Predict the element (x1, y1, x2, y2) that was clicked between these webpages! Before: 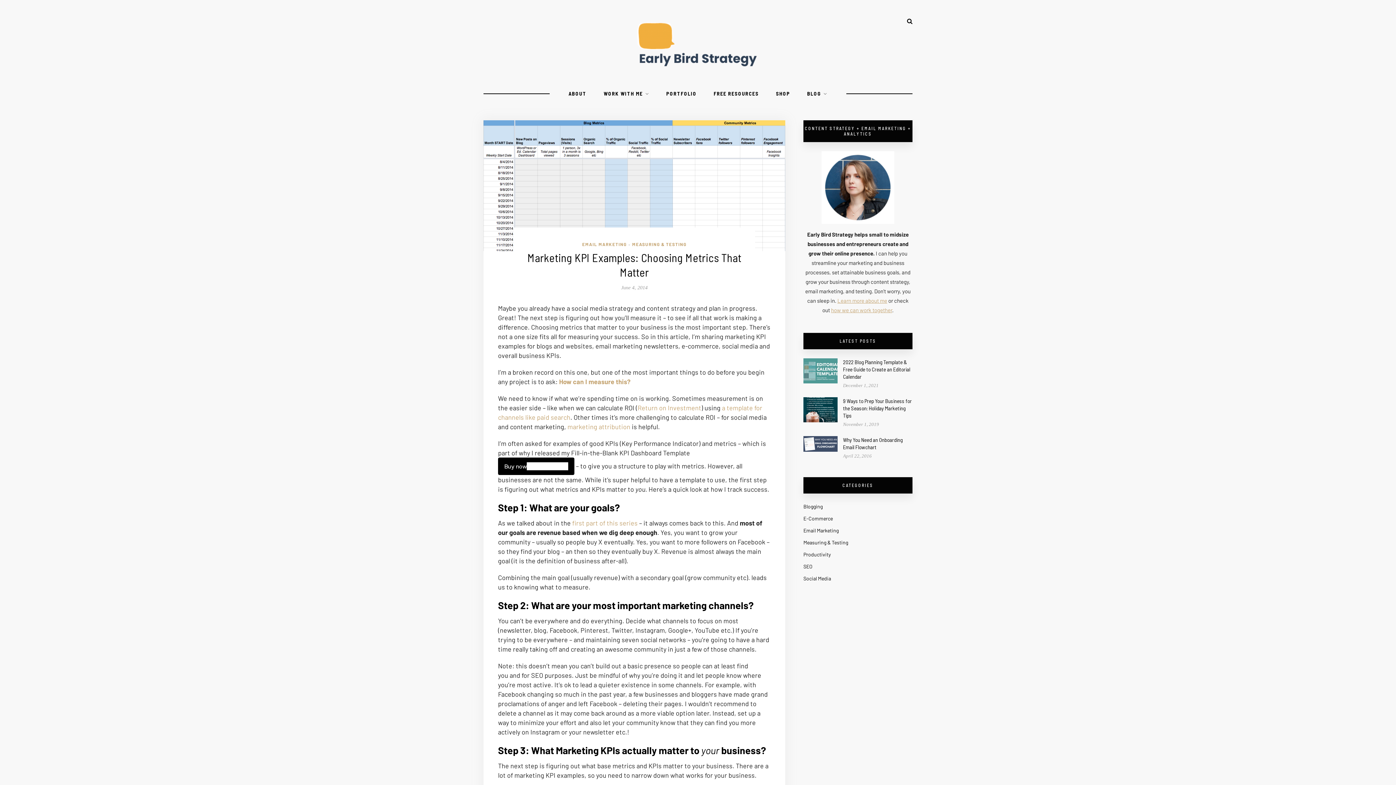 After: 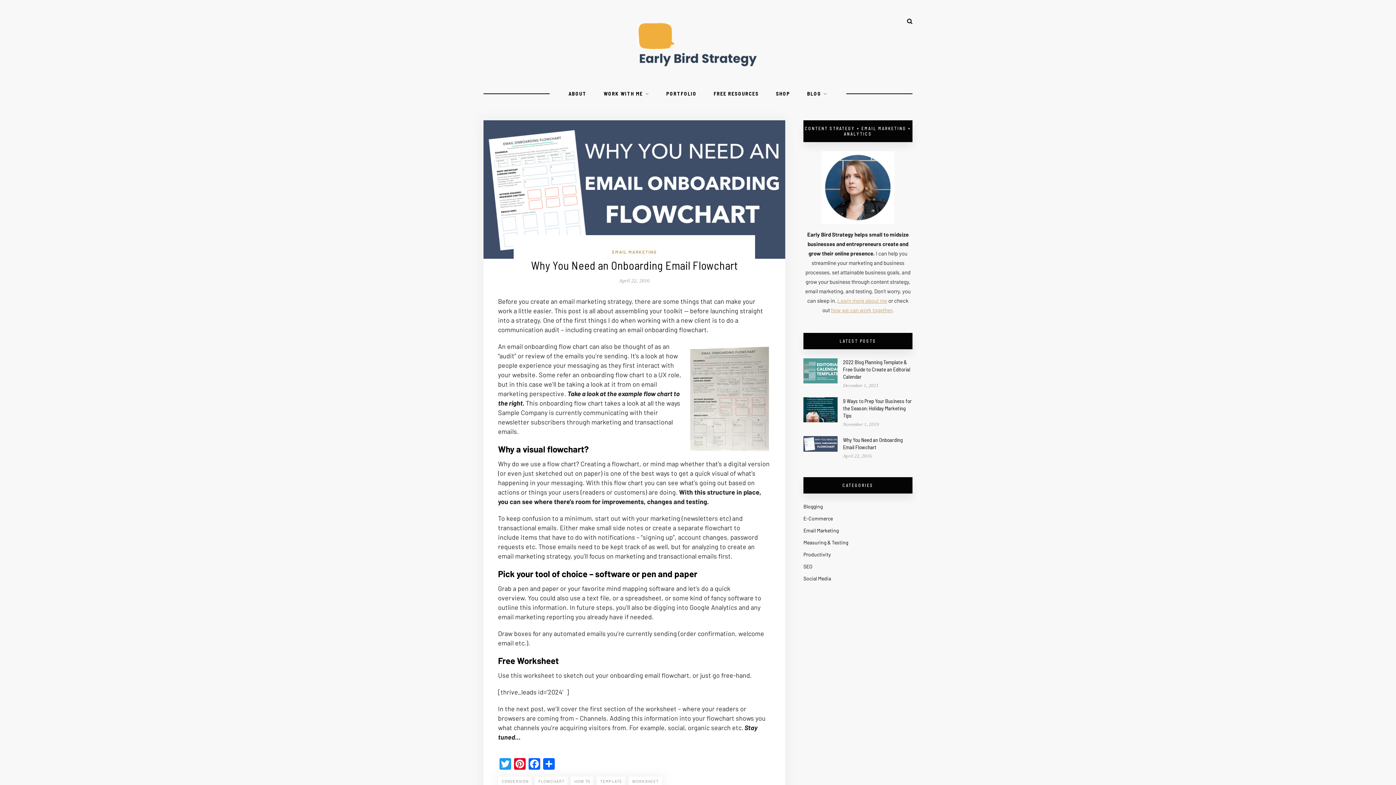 Action: bbox: (803, 439, 837, 446)